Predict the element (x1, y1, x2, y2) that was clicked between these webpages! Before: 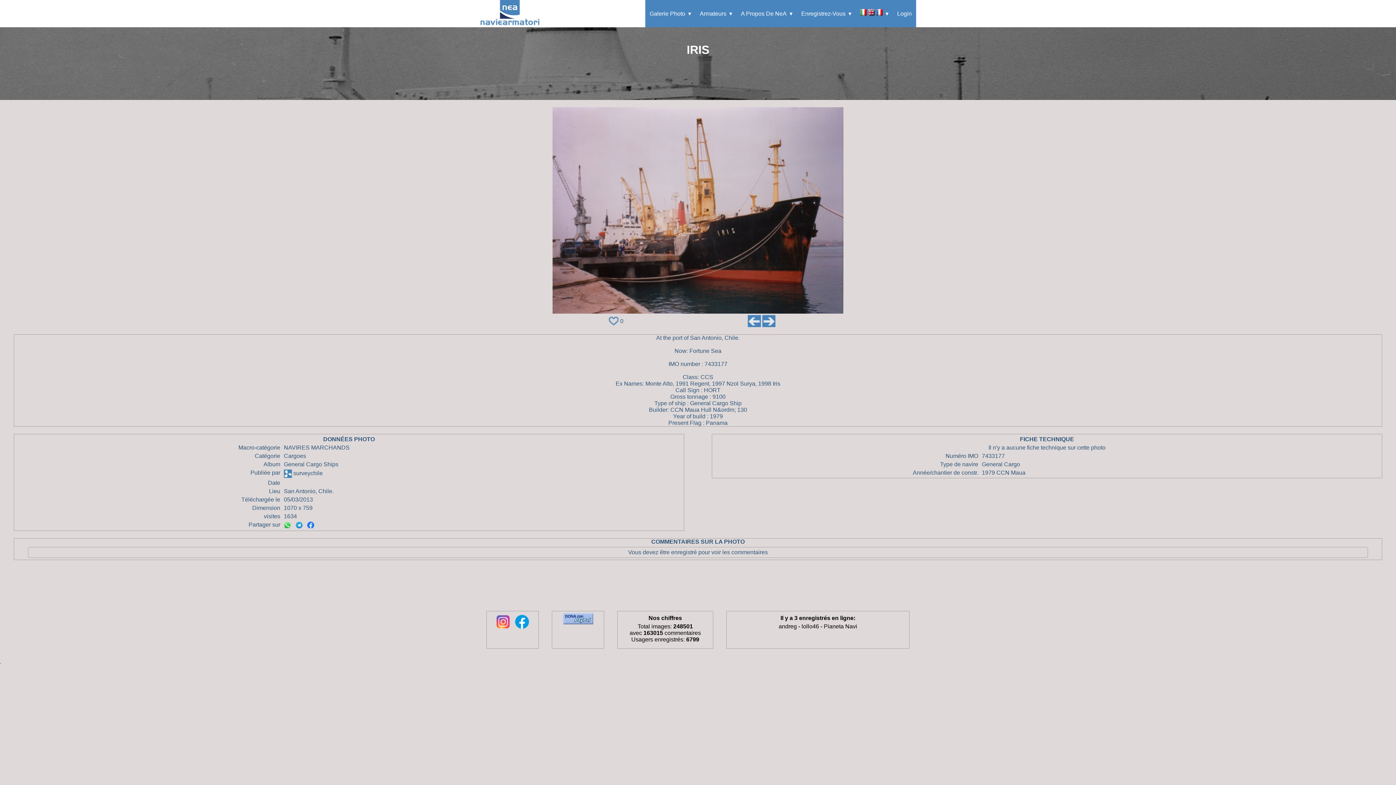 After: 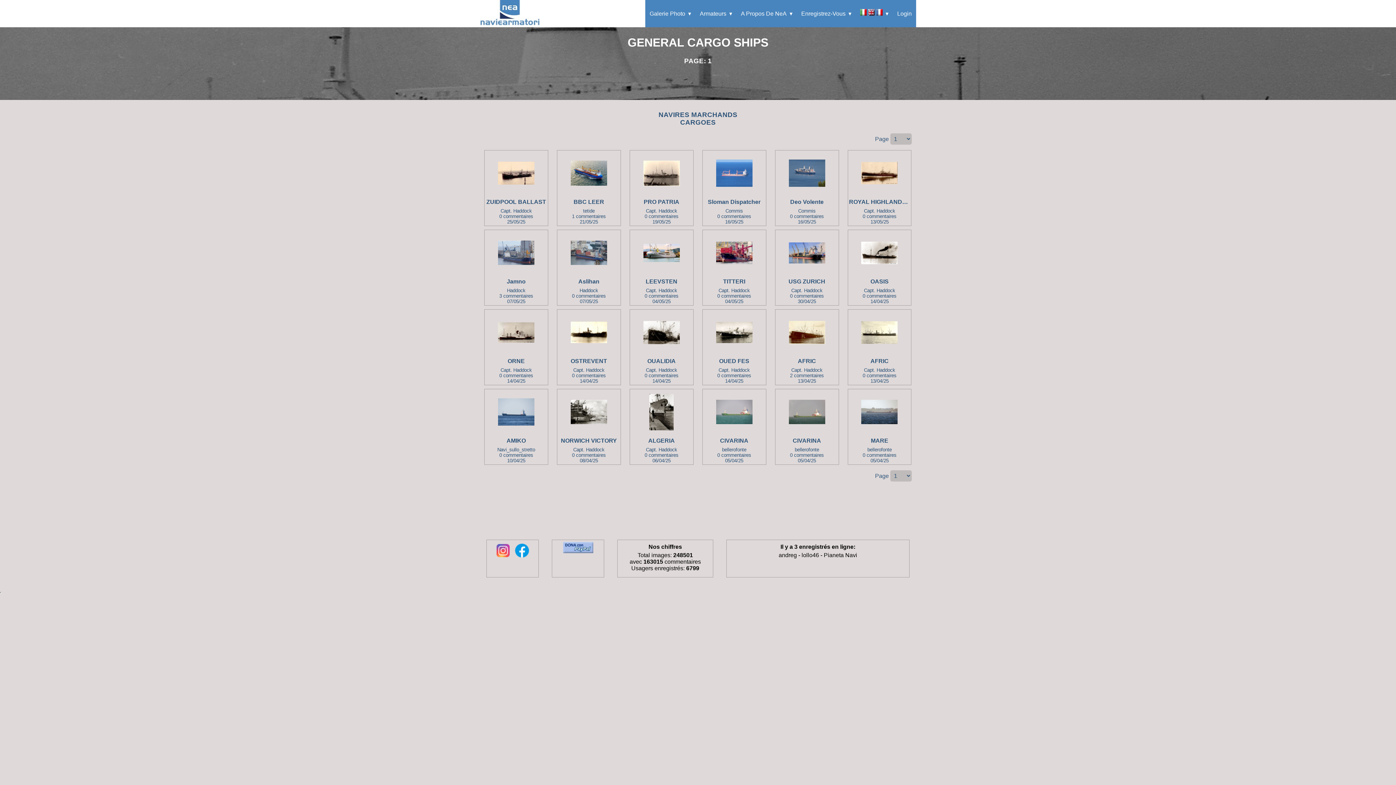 Action: bbox: (283, 461, 338, 467) label: General Cargo Ships